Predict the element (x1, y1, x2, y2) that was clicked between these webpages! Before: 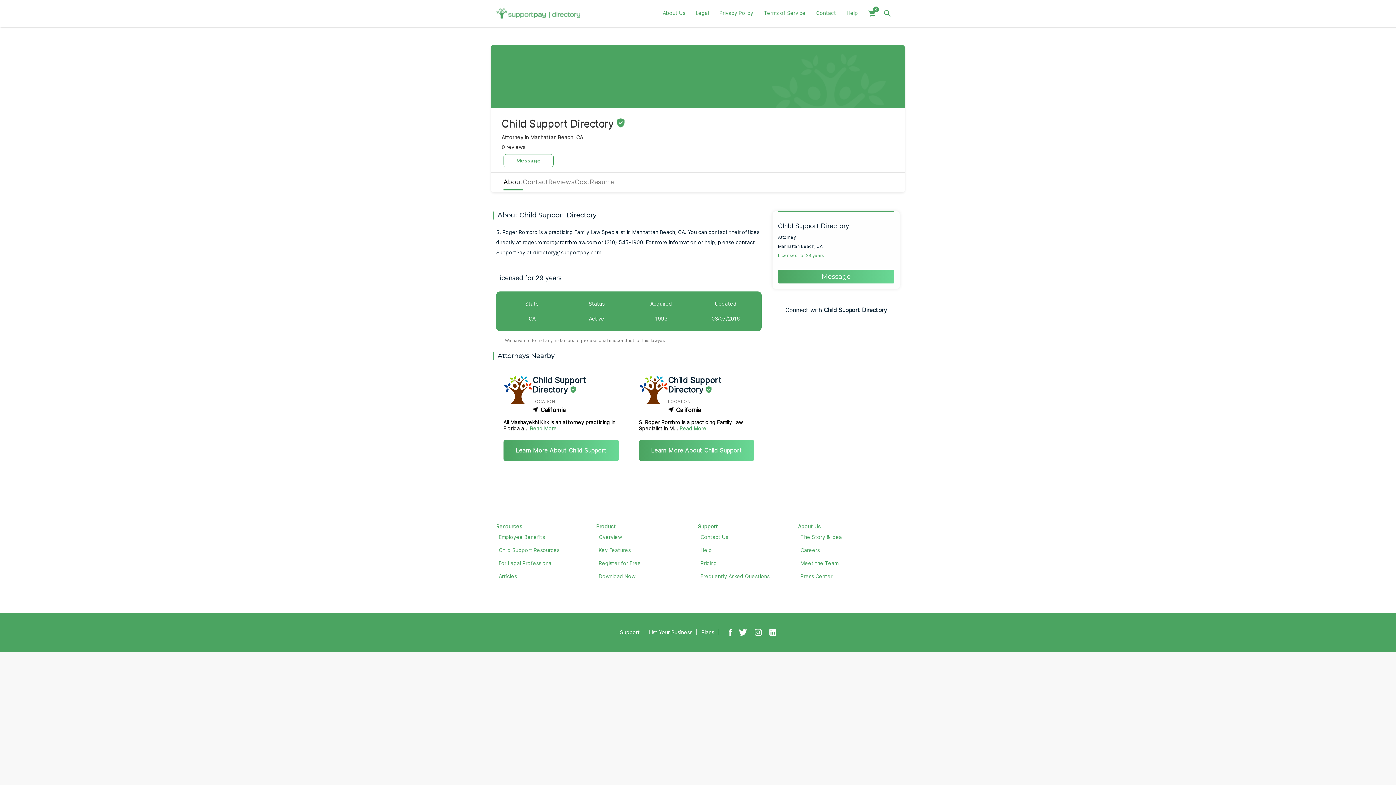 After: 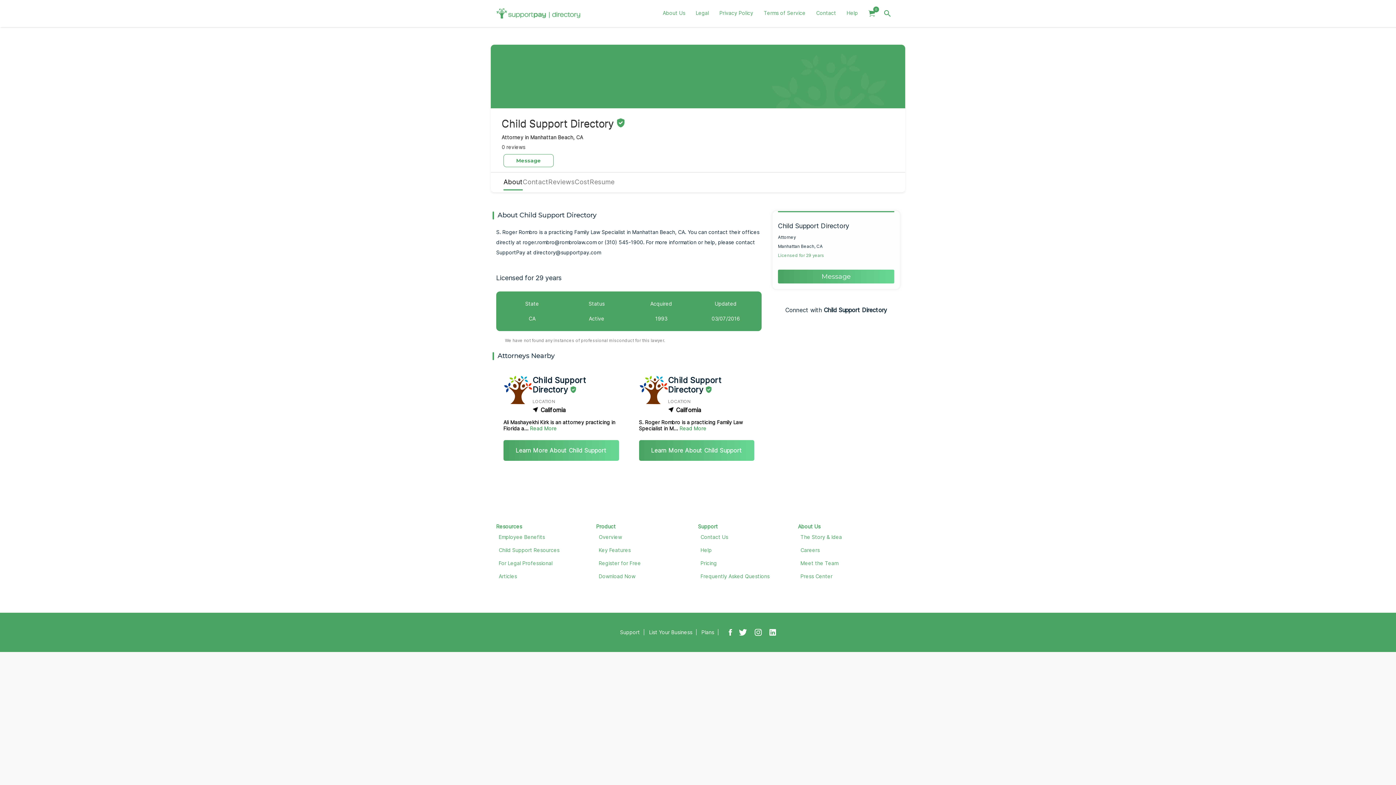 Action: bbox: (496, 523, 522, 529) label: Resources